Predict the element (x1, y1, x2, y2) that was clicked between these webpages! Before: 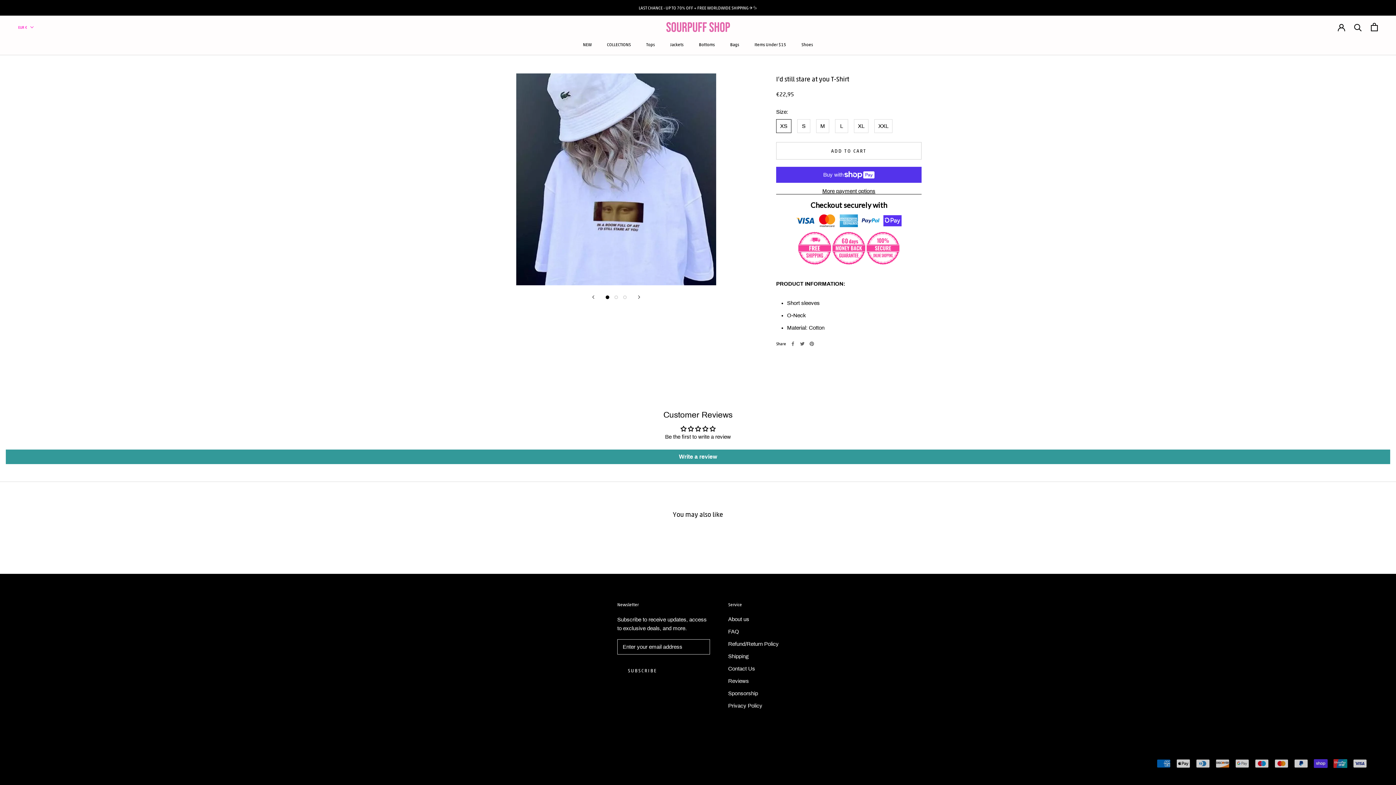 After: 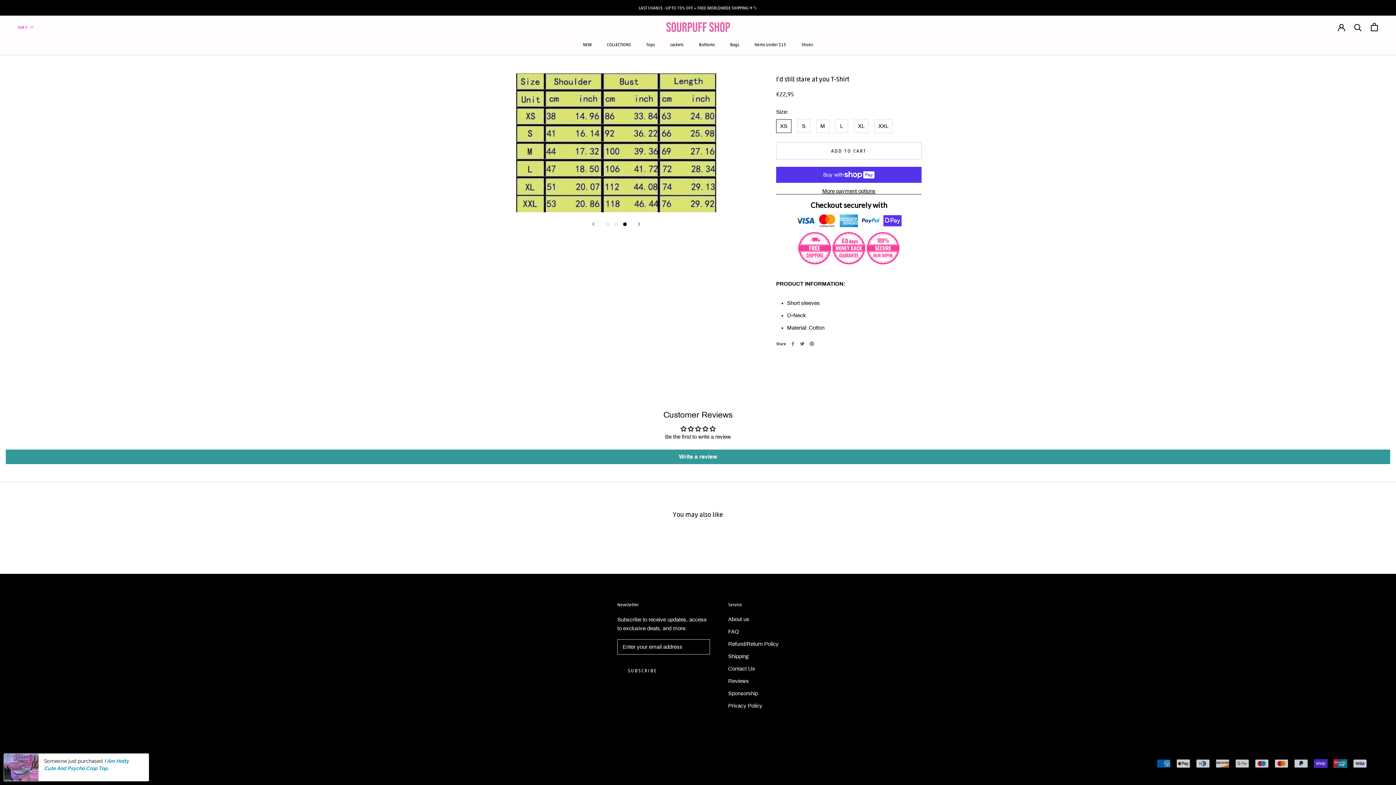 Action: bbox: (623, 295, 626, 299)